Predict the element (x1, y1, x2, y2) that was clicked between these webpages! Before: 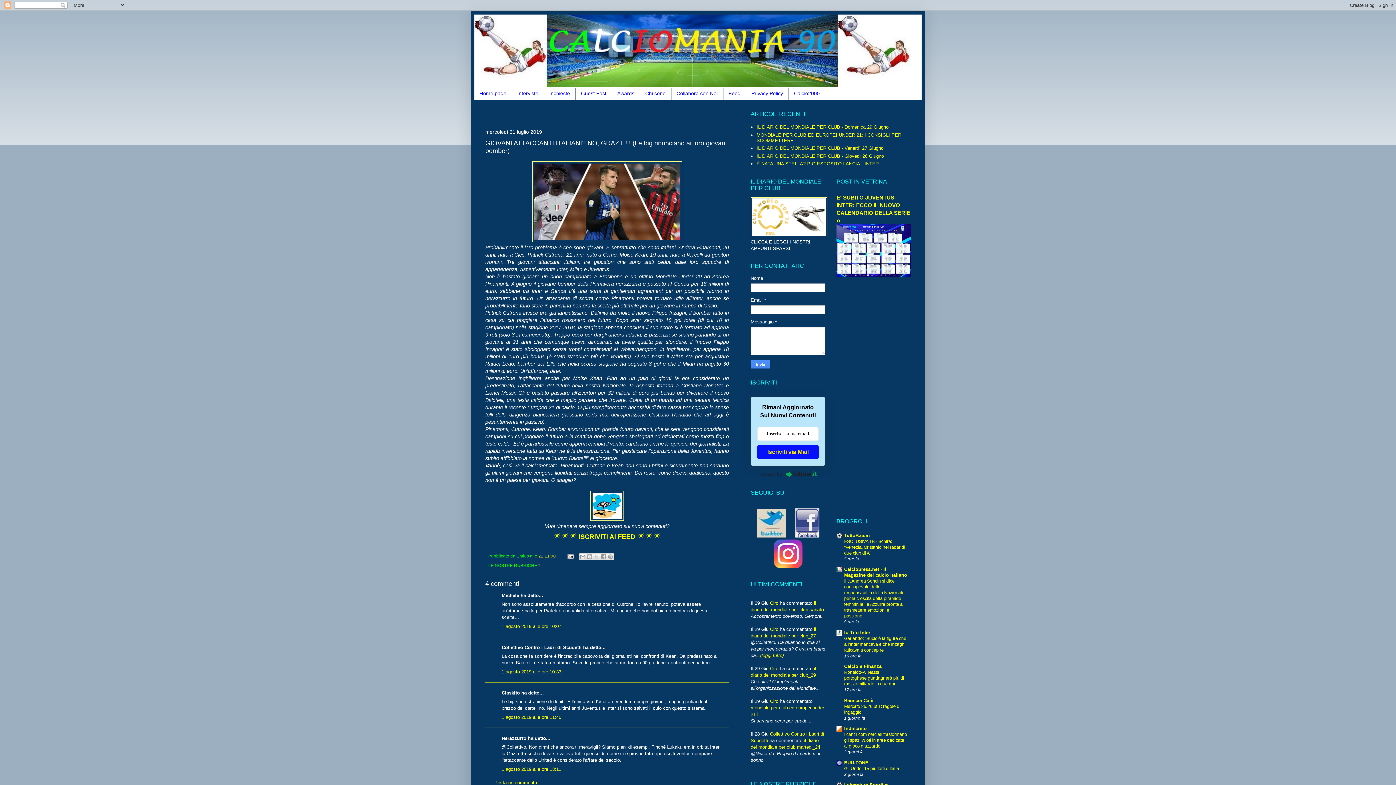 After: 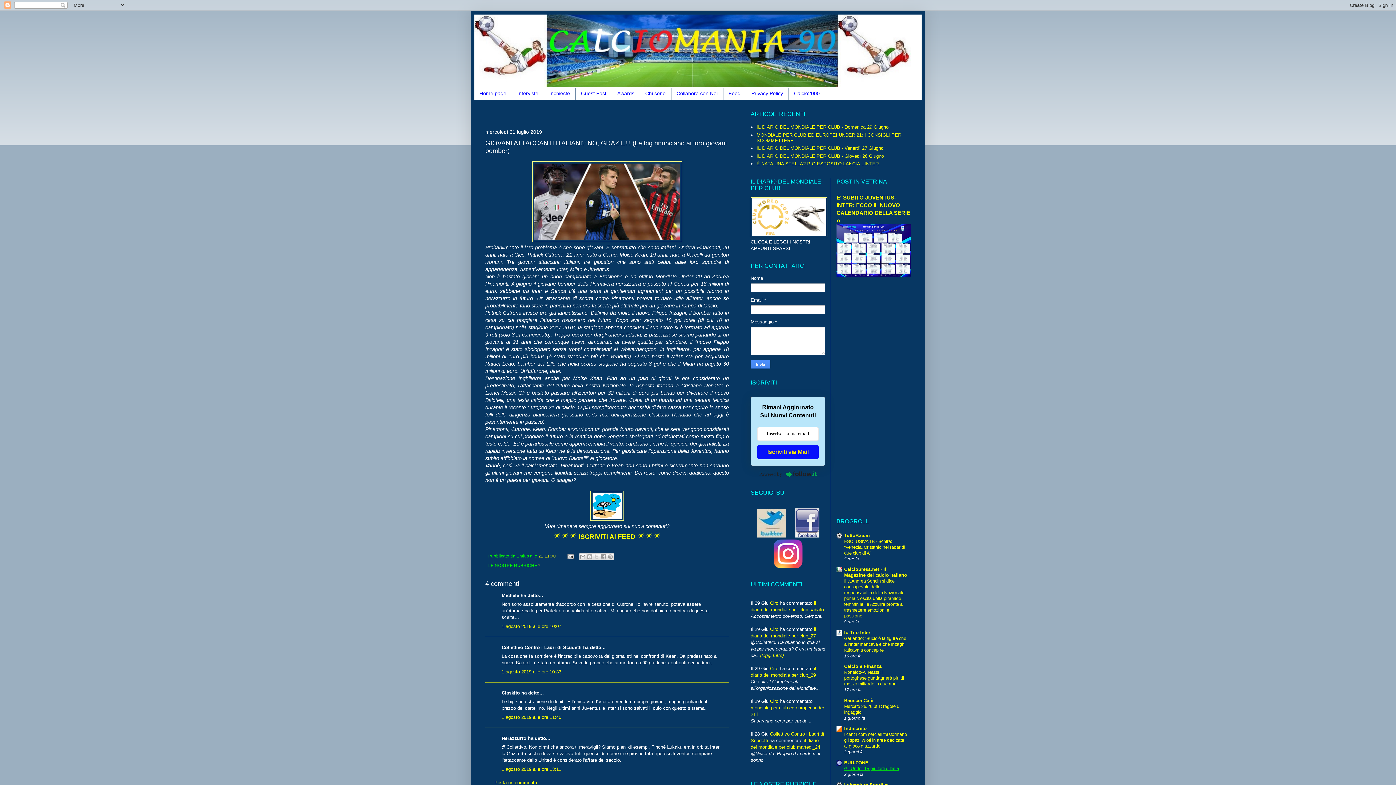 Action: label: Gli Under 15 più forti d’Italia bbox: (844, 766, 899, 771)